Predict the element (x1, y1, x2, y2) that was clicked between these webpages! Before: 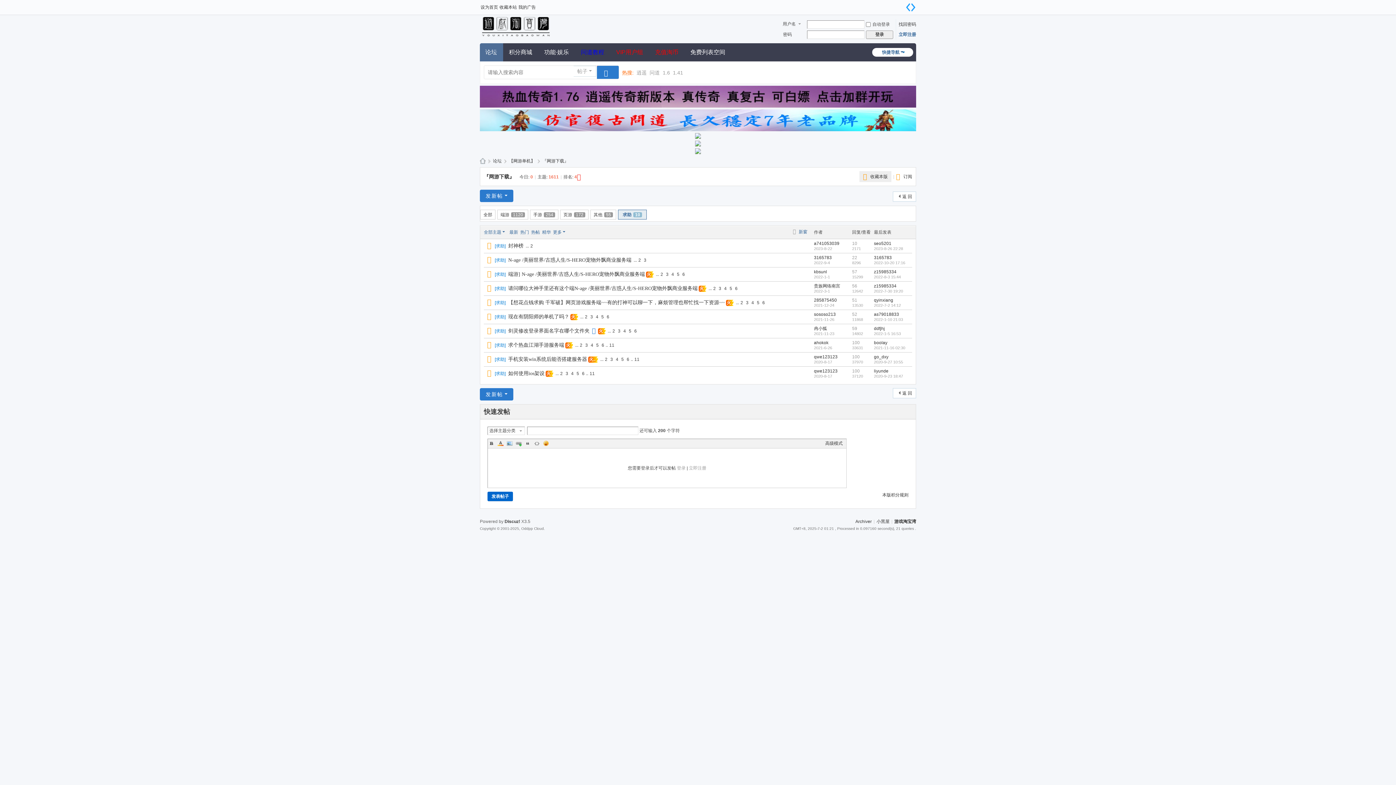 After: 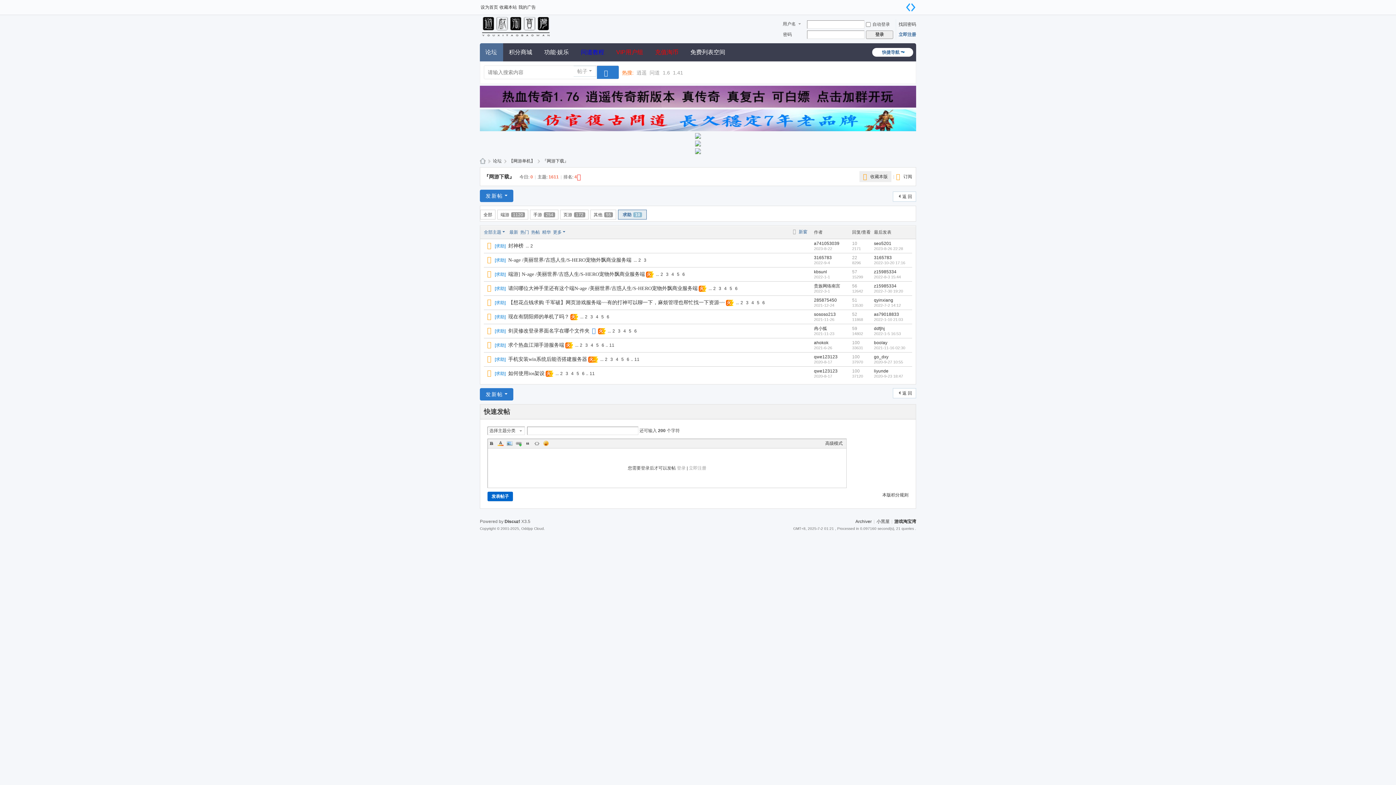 Action: bbox: (480, 103, 916, 108)